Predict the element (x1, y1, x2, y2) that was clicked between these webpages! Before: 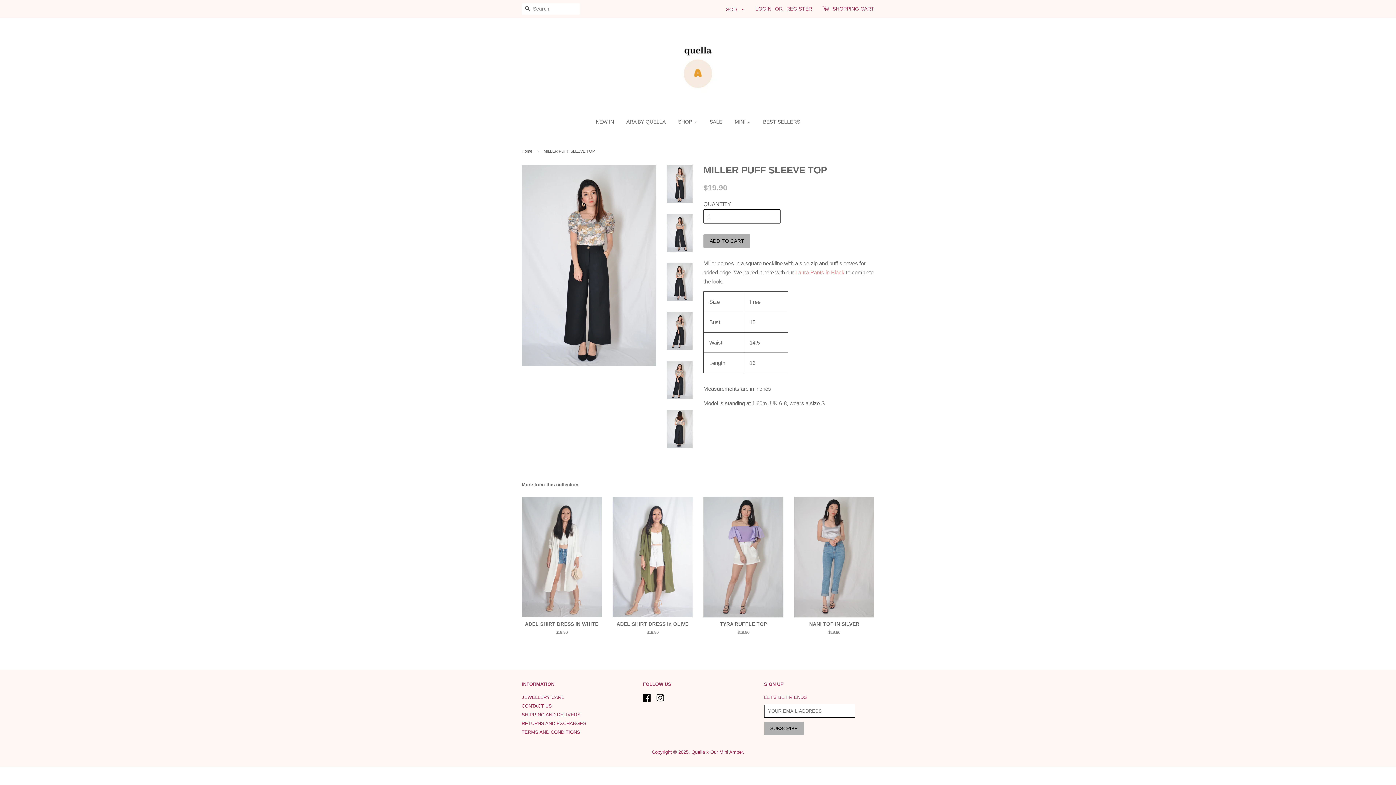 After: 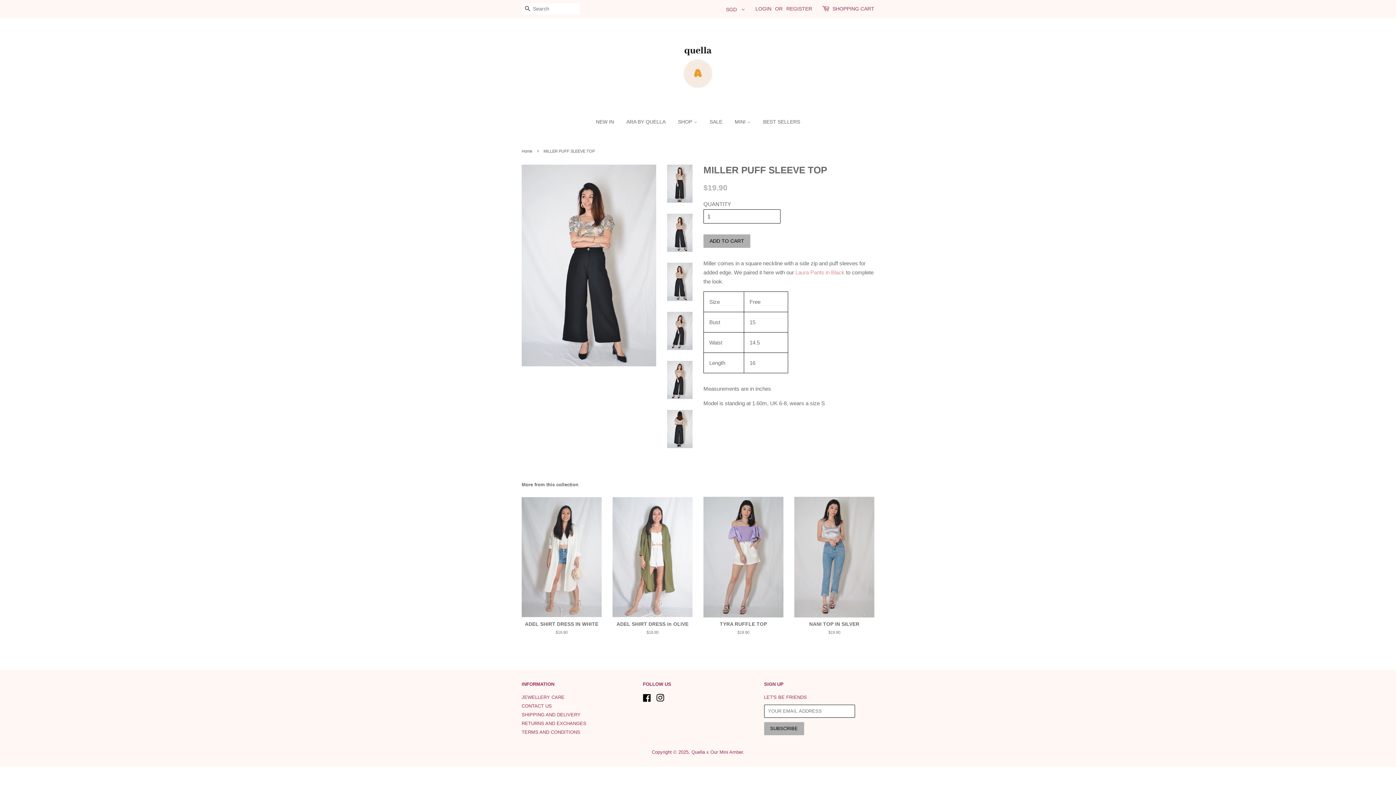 Action: bbox: (667, 213, 692, 252)